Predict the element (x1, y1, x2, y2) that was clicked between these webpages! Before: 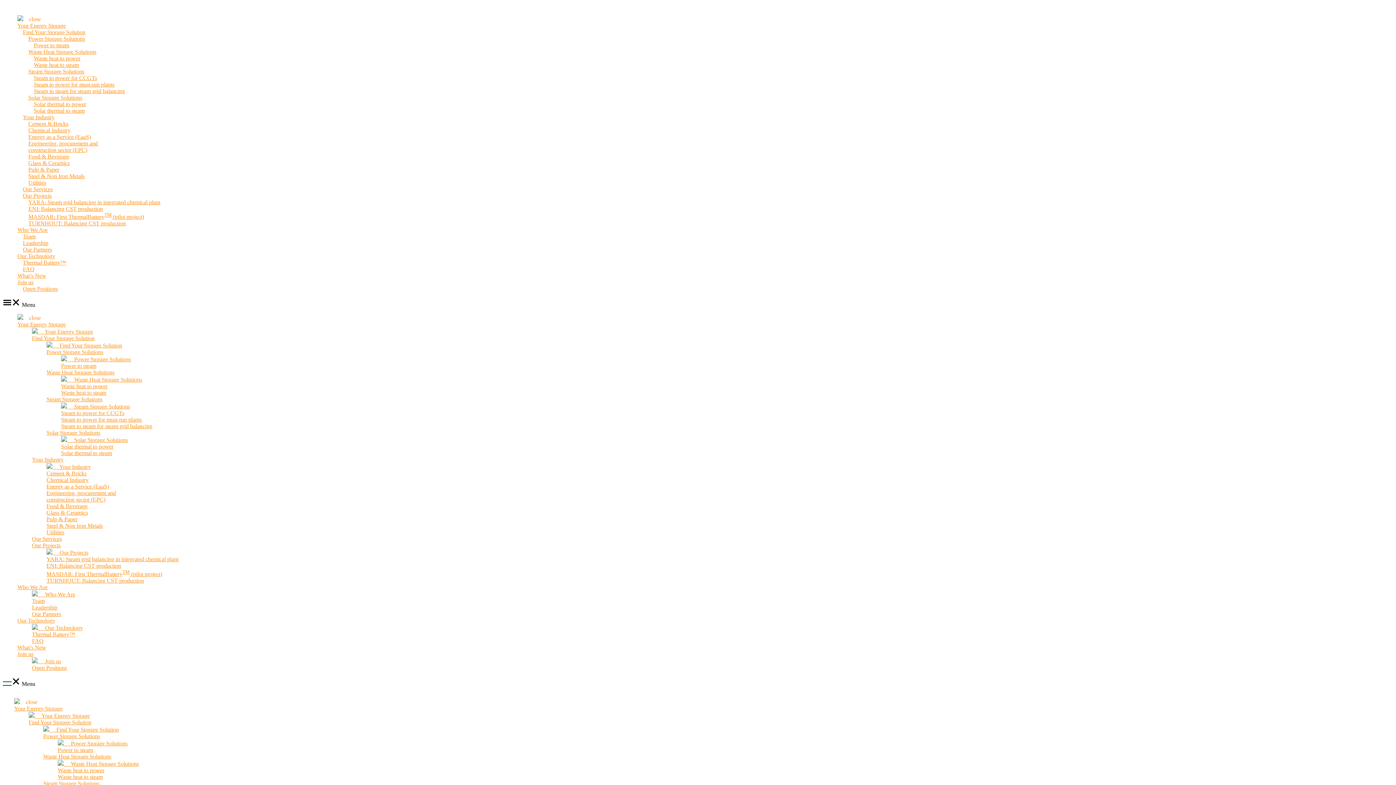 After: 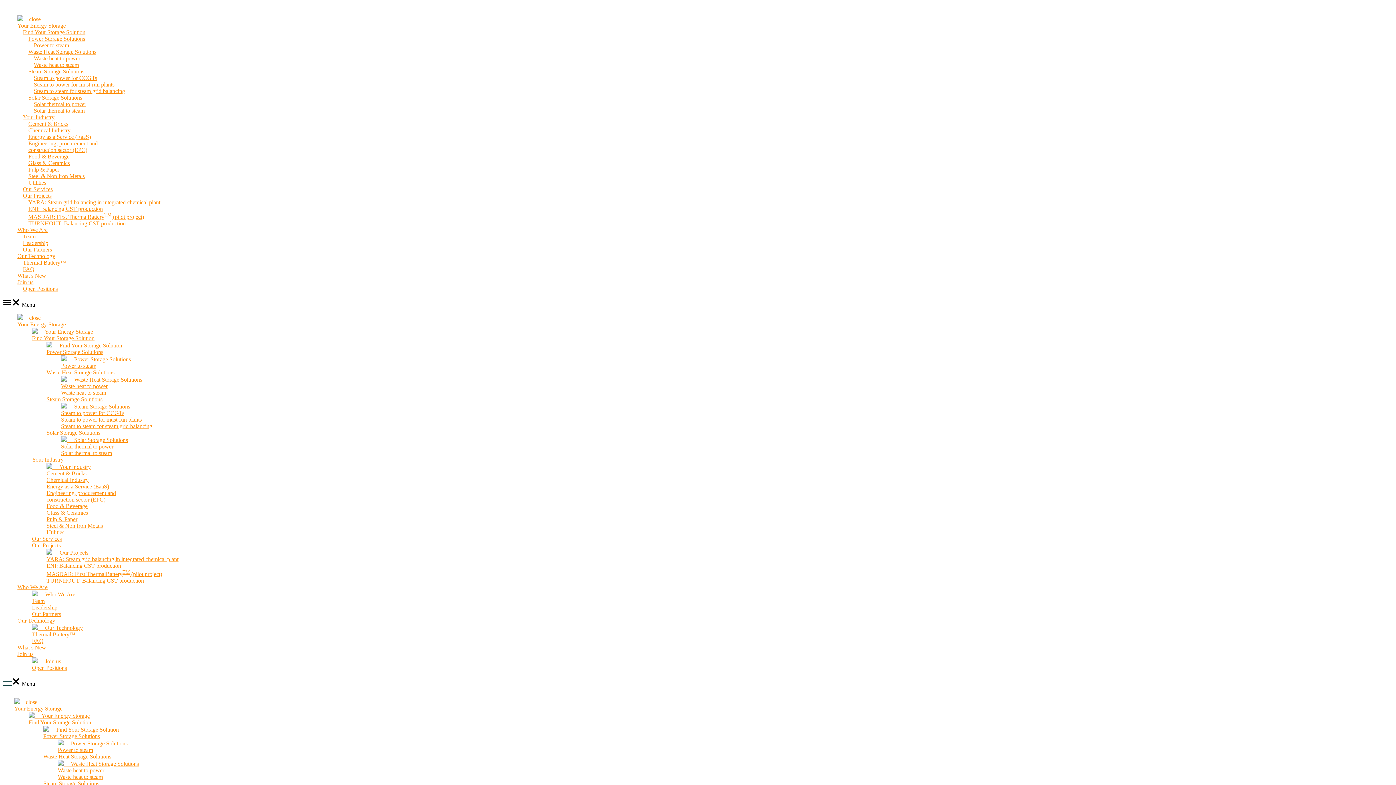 Action: bbox: (43, 733, 100, 739) label: Power Storage Solutions